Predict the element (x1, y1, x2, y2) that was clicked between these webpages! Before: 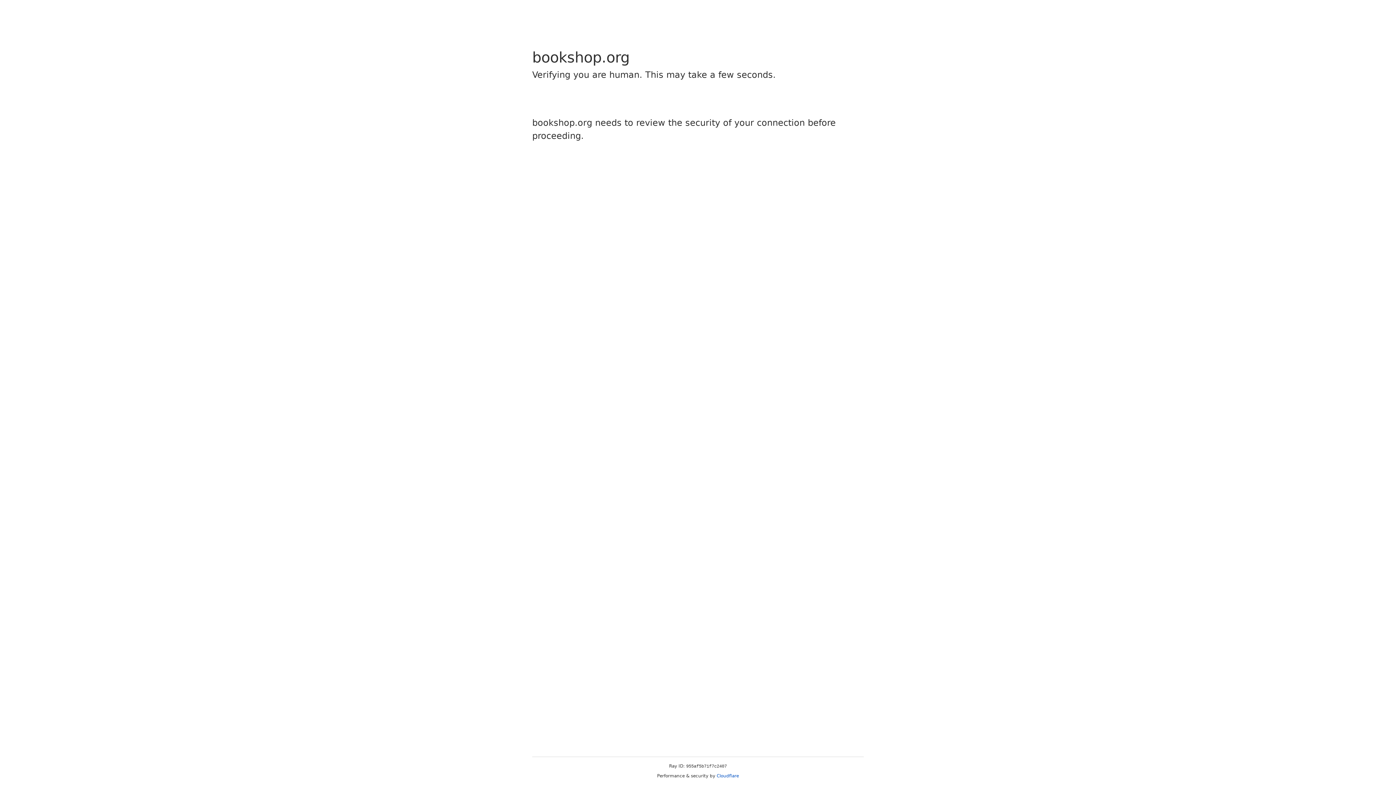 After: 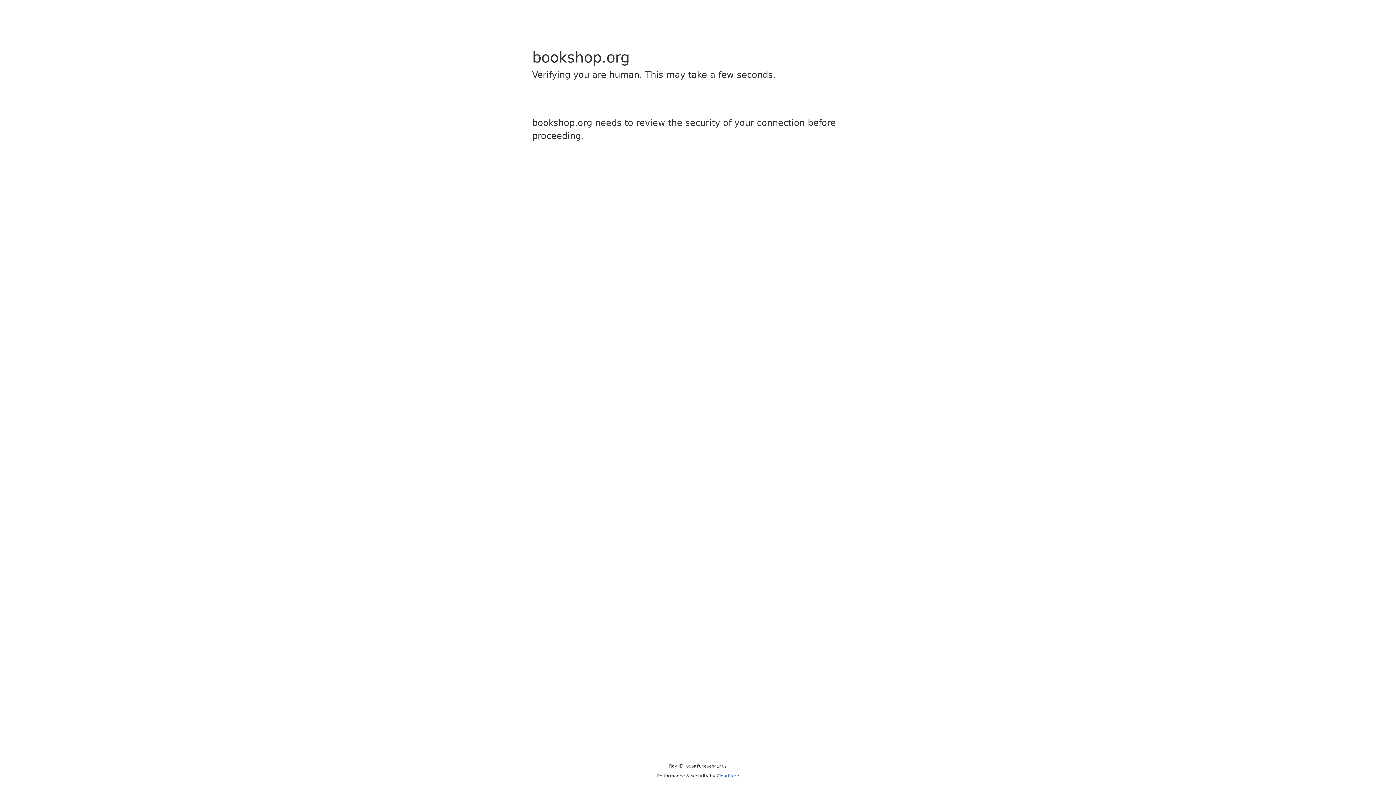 Action: label: Cloudflare bbox: (716, 773, 739, 778)